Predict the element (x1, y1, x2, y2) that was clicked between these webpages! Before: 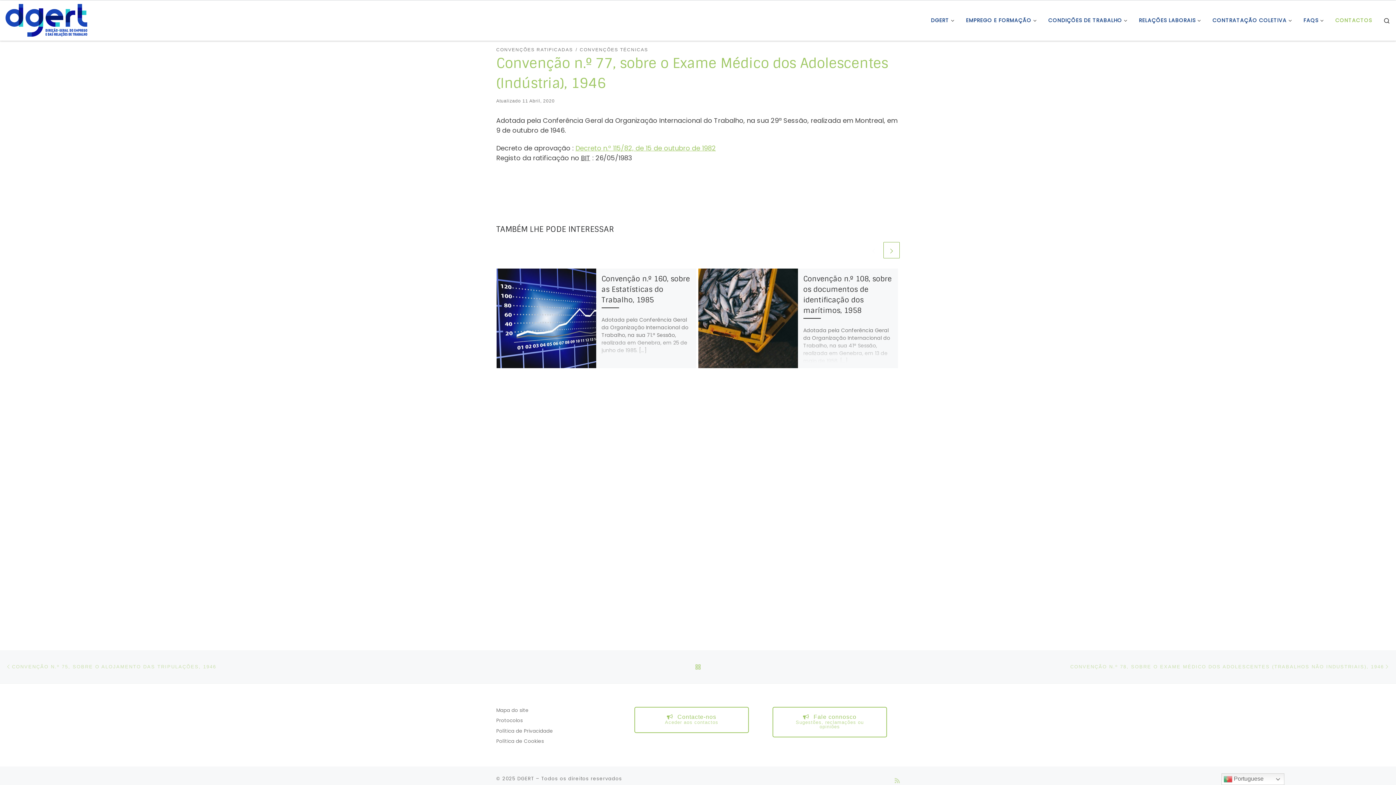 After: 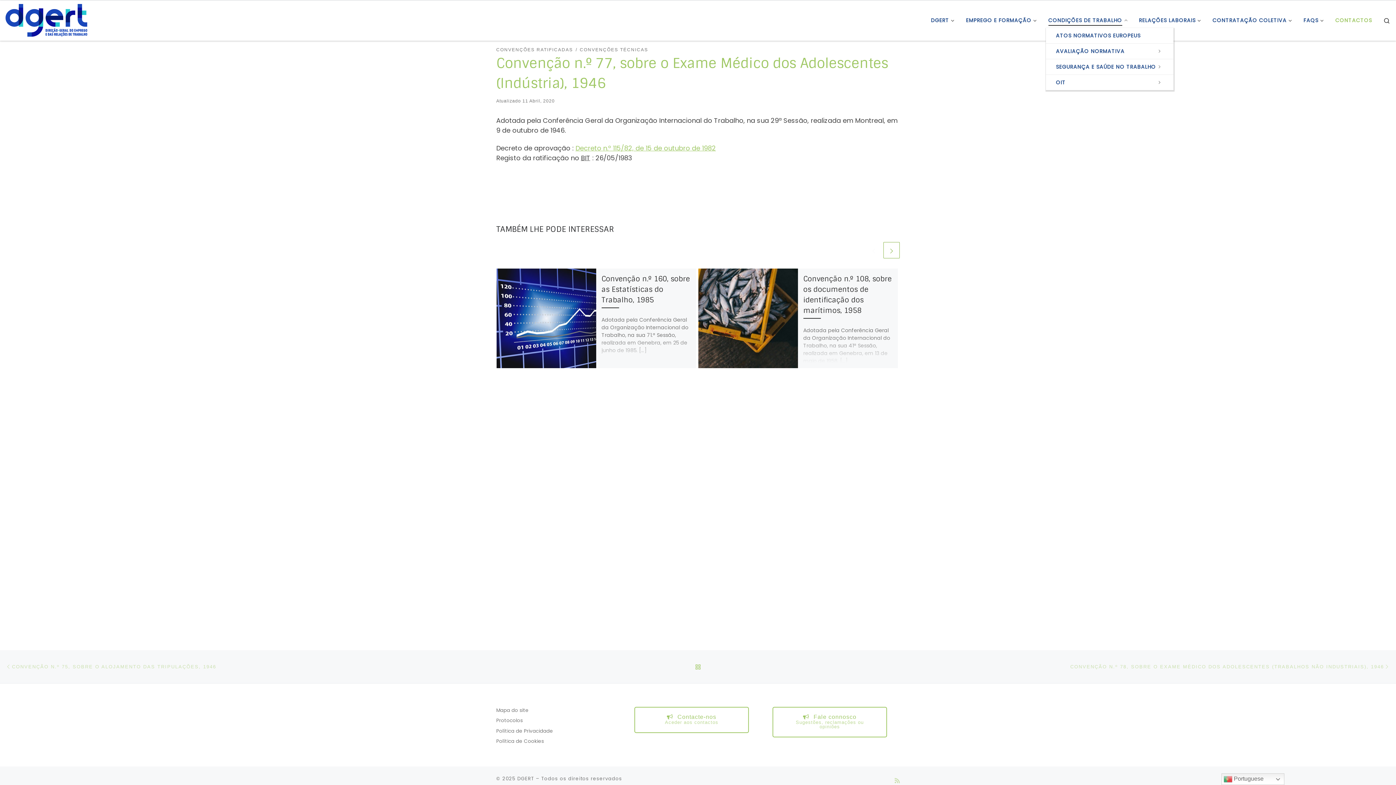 Action: label: CONDIÇÕES DE TRABALHO bbox: (1046, 12, 1132, 28)